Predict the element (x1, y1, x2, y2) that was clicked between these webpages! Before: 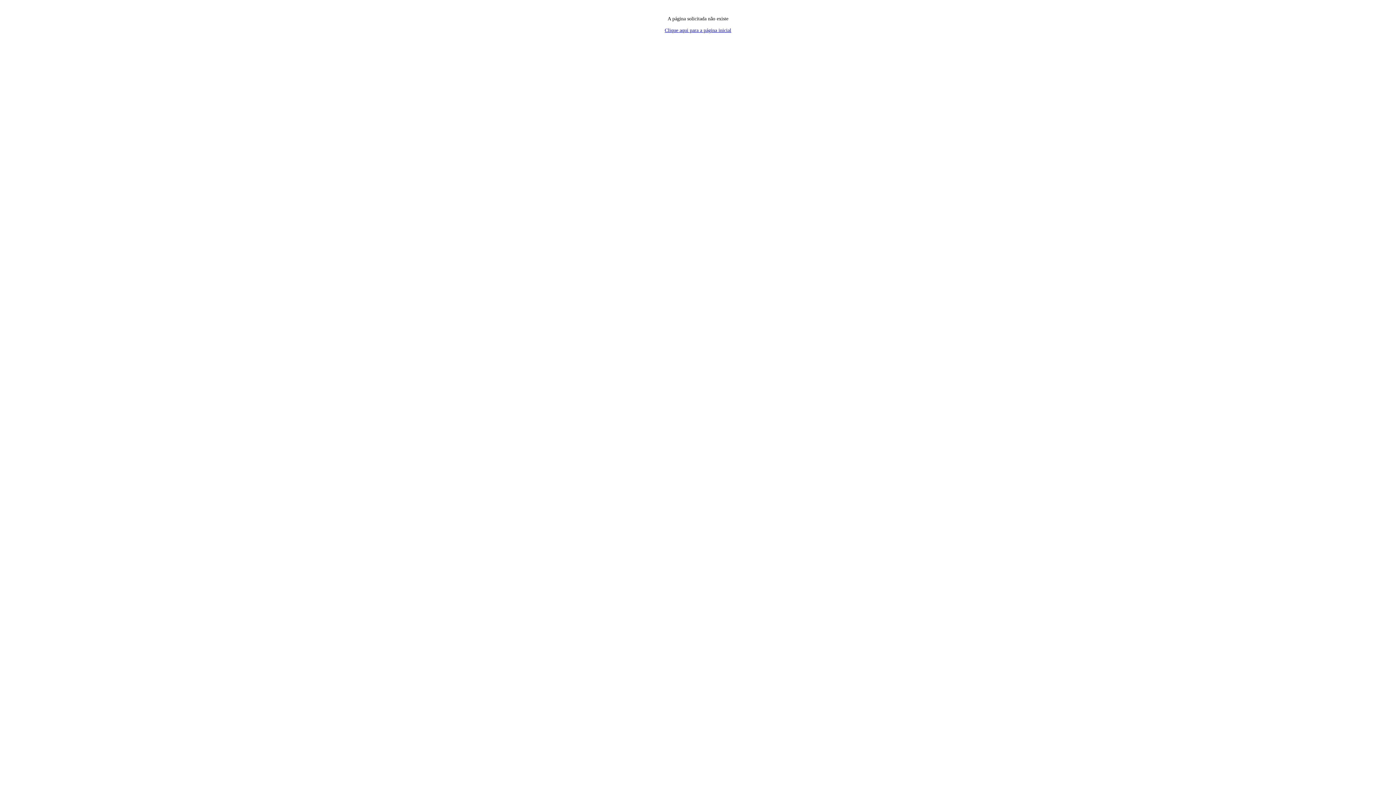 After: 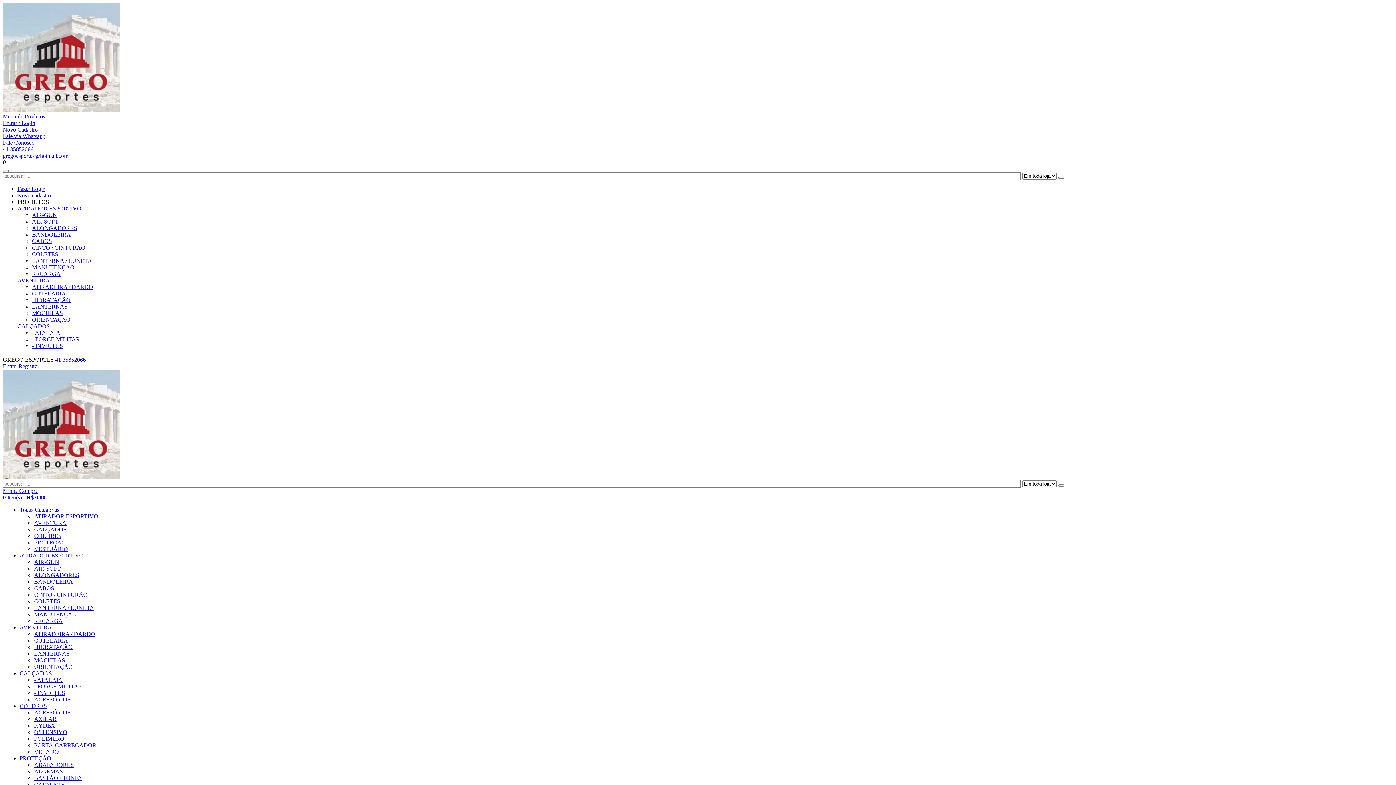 Action: bbox: (664, 27, 731, 33) label: Clique aqui para a página inicial